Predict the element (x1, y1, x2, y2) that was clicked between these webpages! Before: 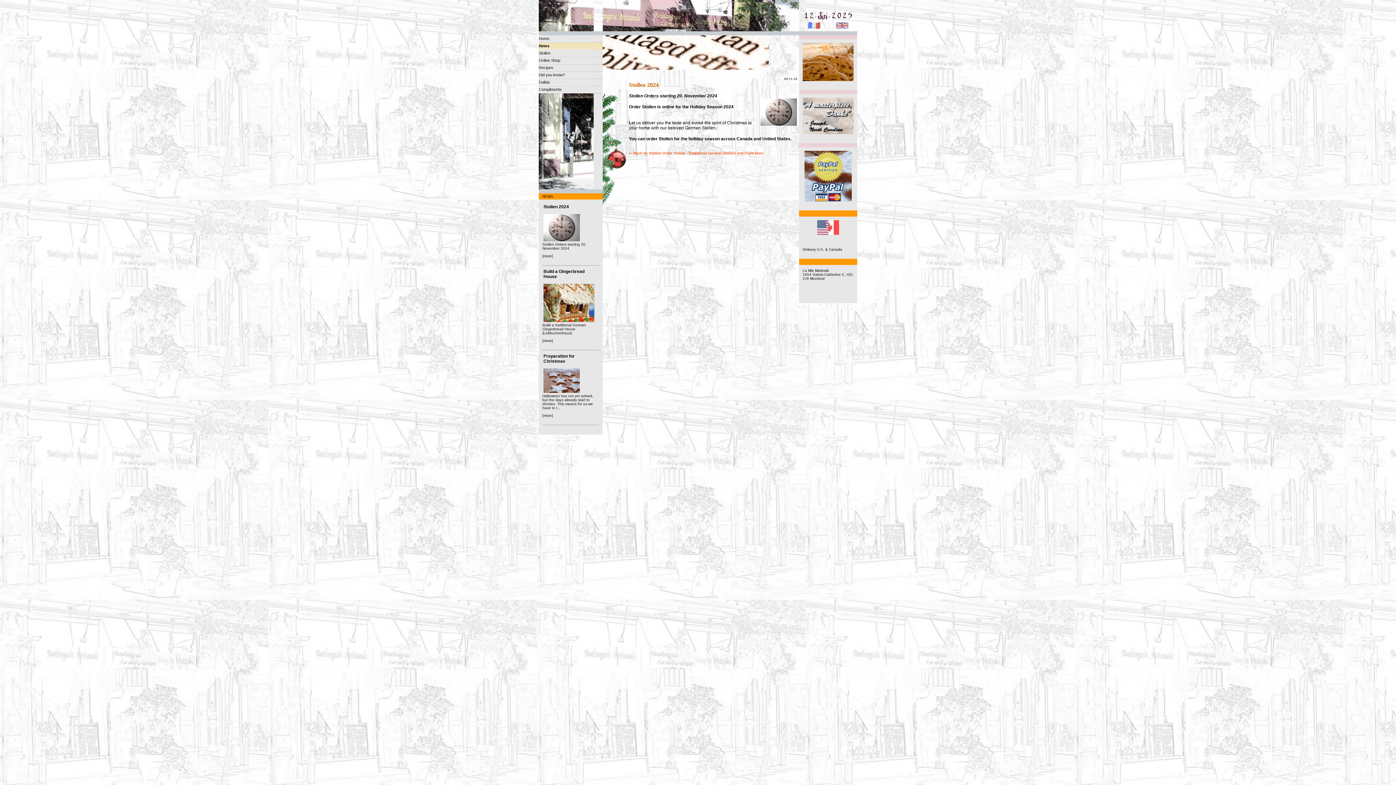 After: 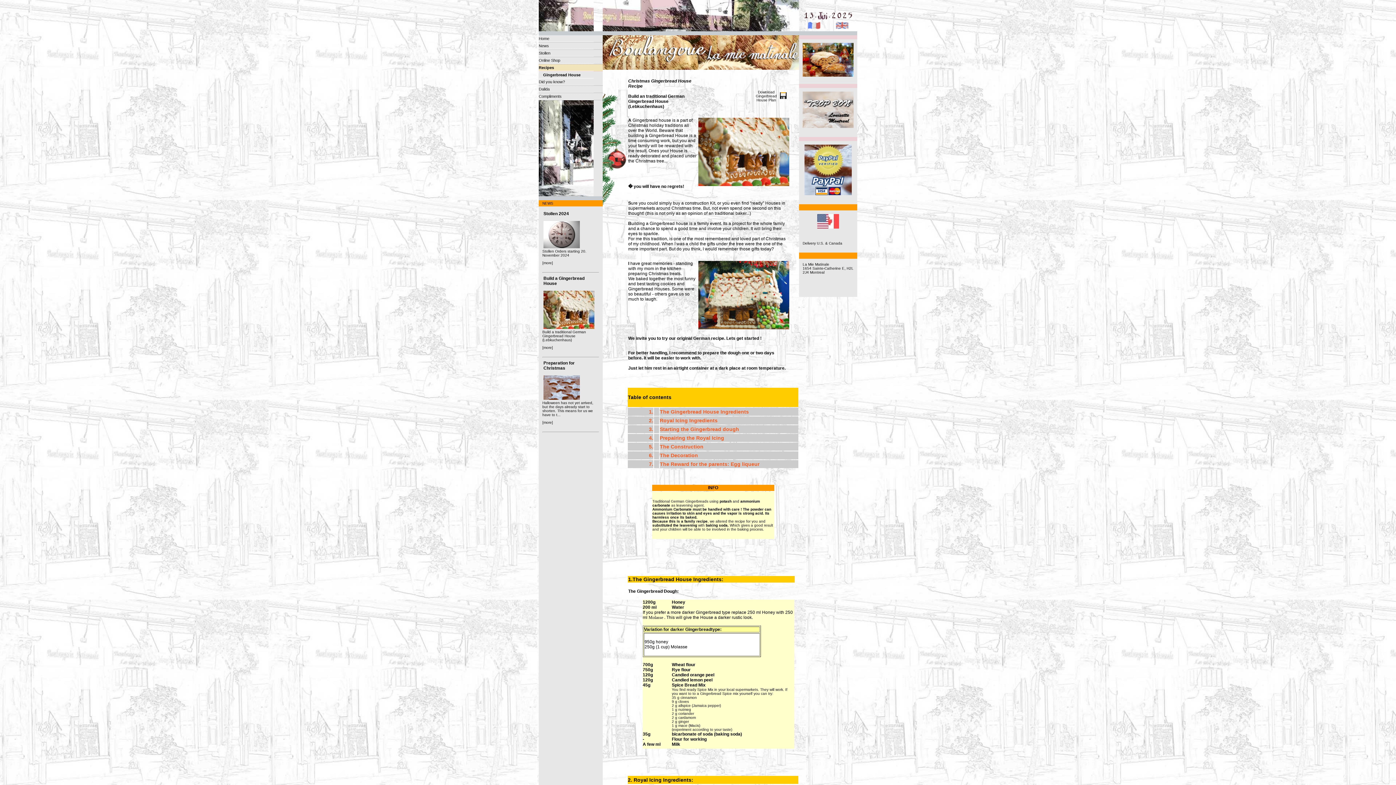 Action: bbox: (538, 64, 593, 71) label: Recipes